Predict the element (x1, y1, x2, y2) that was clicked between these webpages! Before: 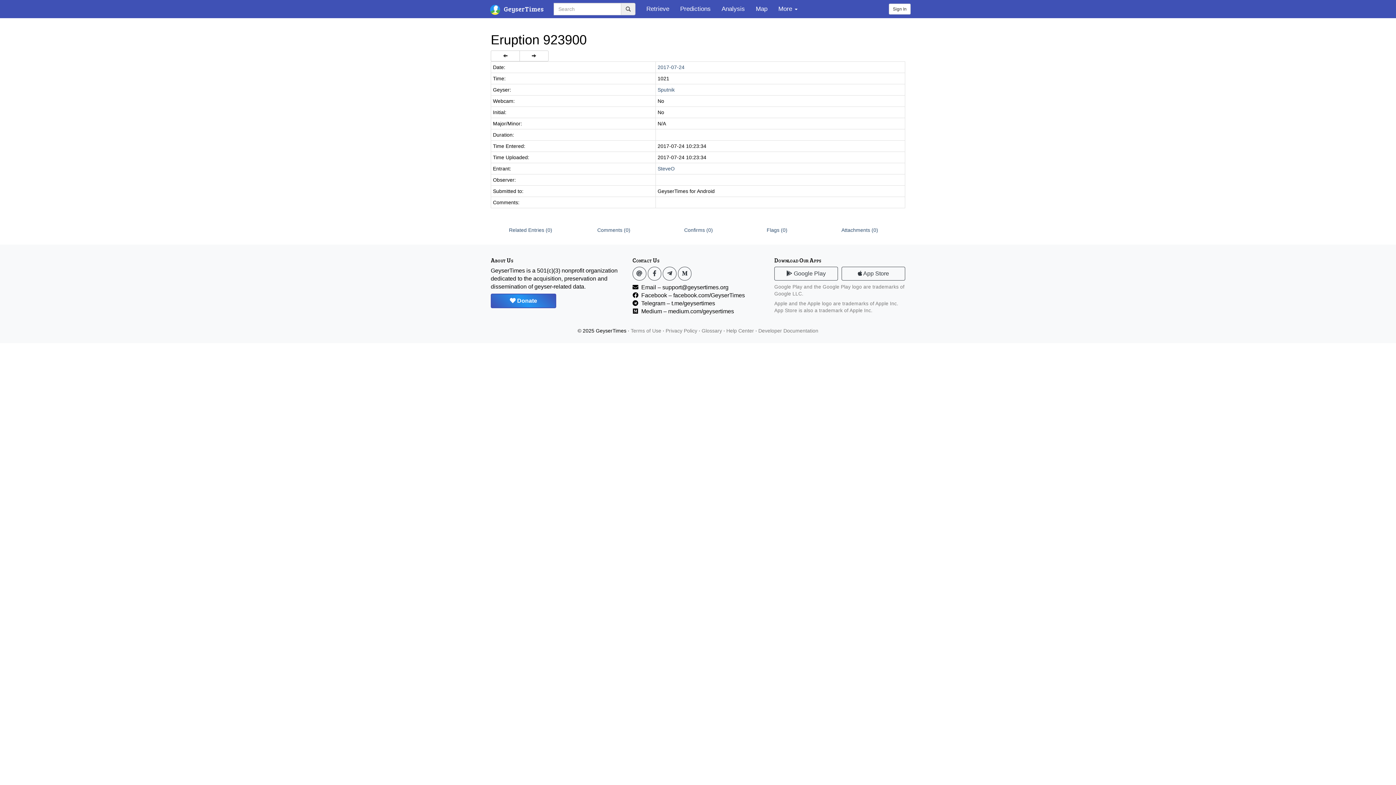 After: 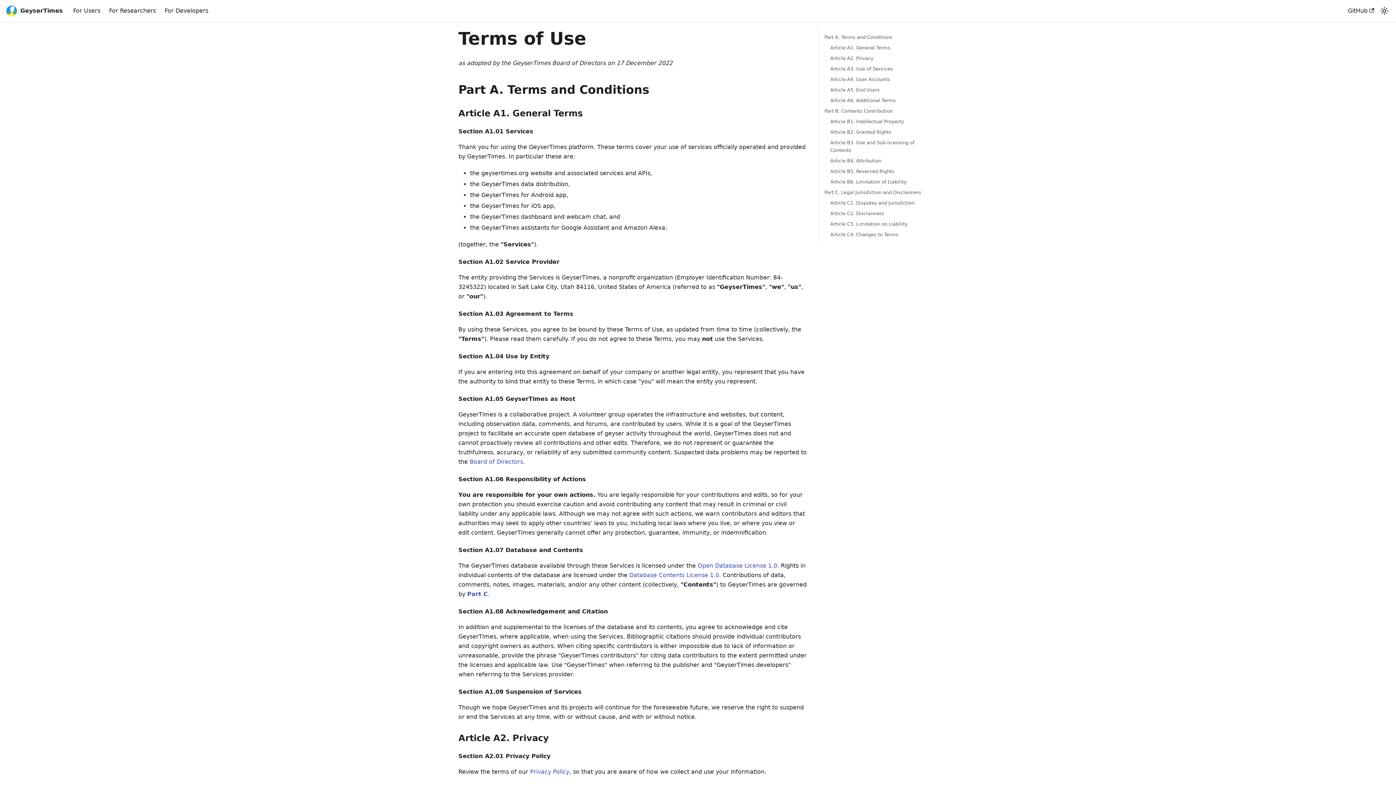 Action: bbox: (630, 328, 661, 333) label: Terms of Use